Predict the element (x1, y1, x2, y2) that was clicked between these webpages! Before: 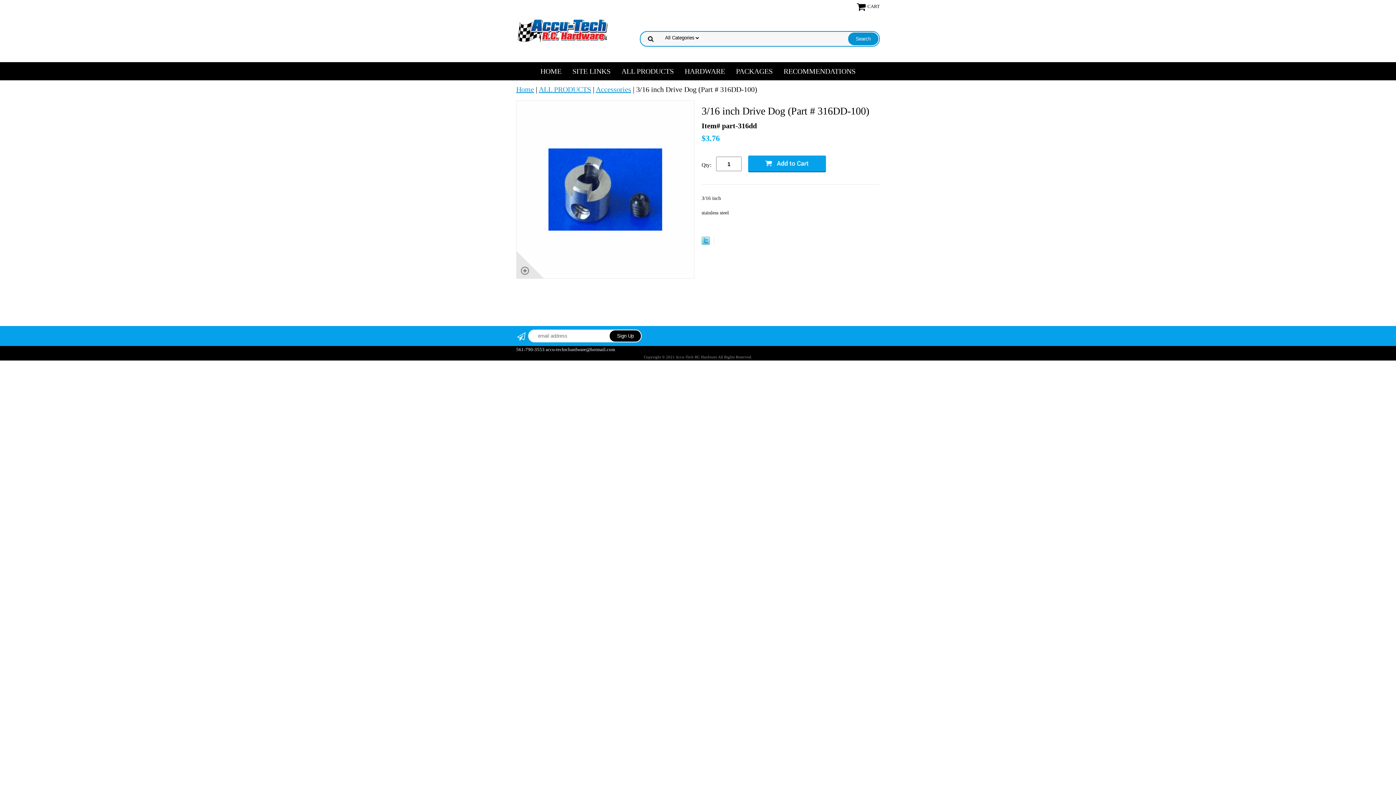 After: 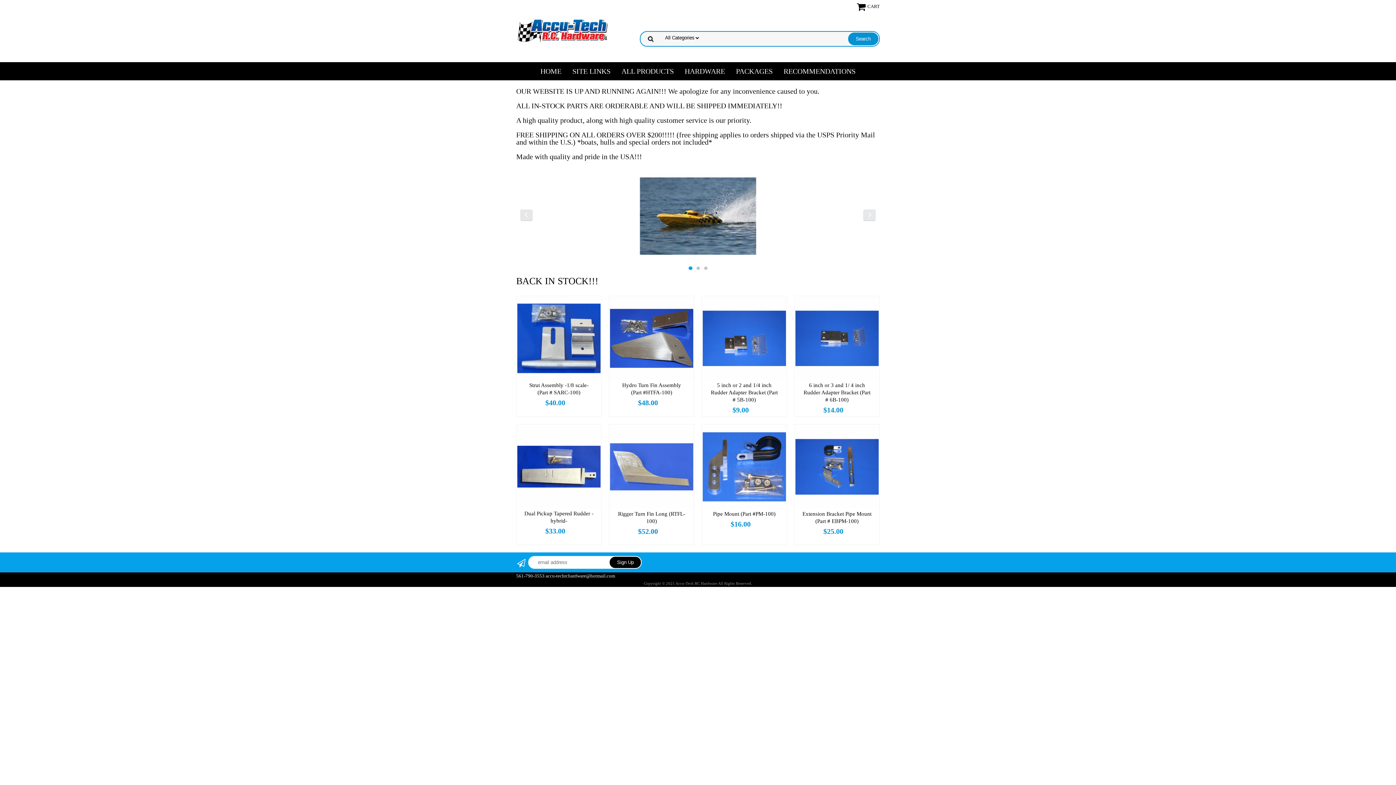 Action: bbox: (516, 85, 534, 93) label: Home